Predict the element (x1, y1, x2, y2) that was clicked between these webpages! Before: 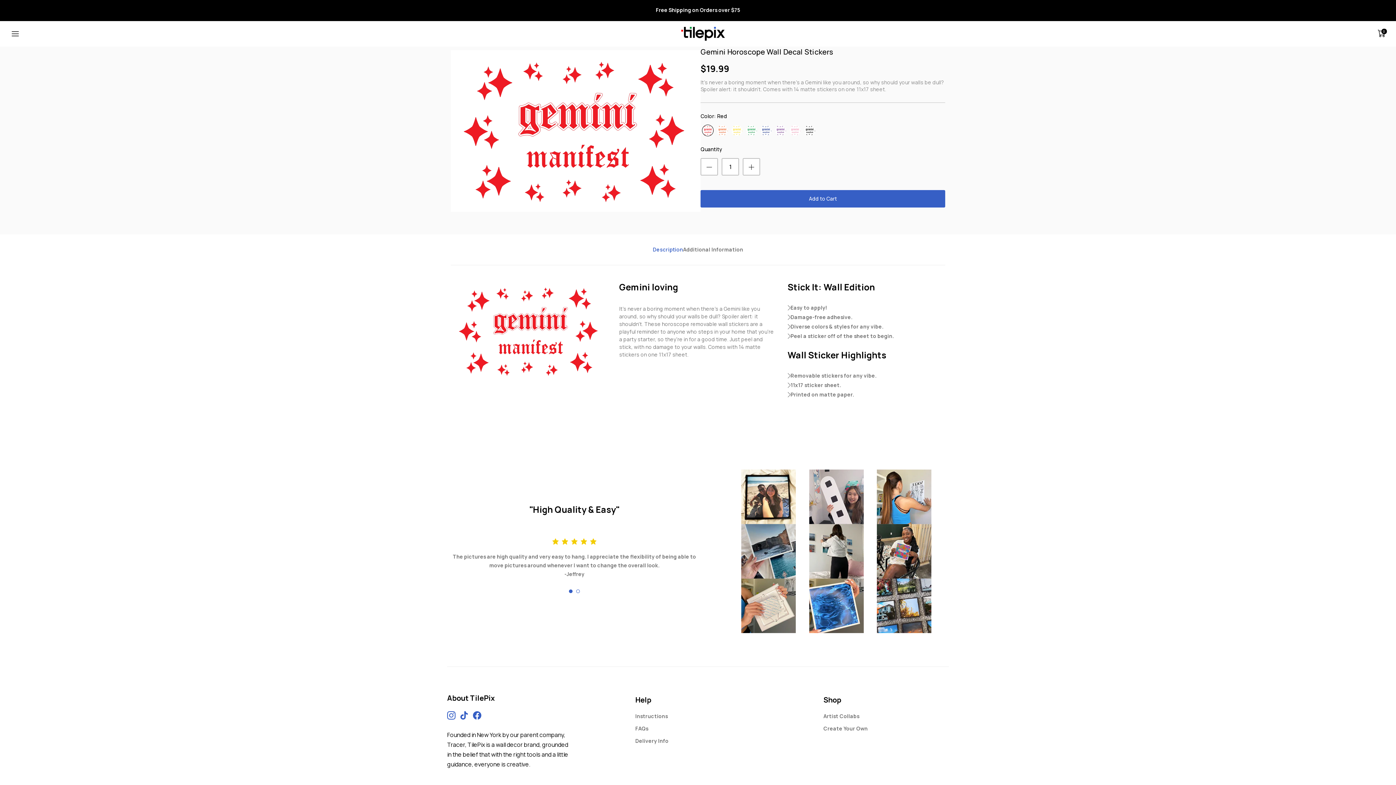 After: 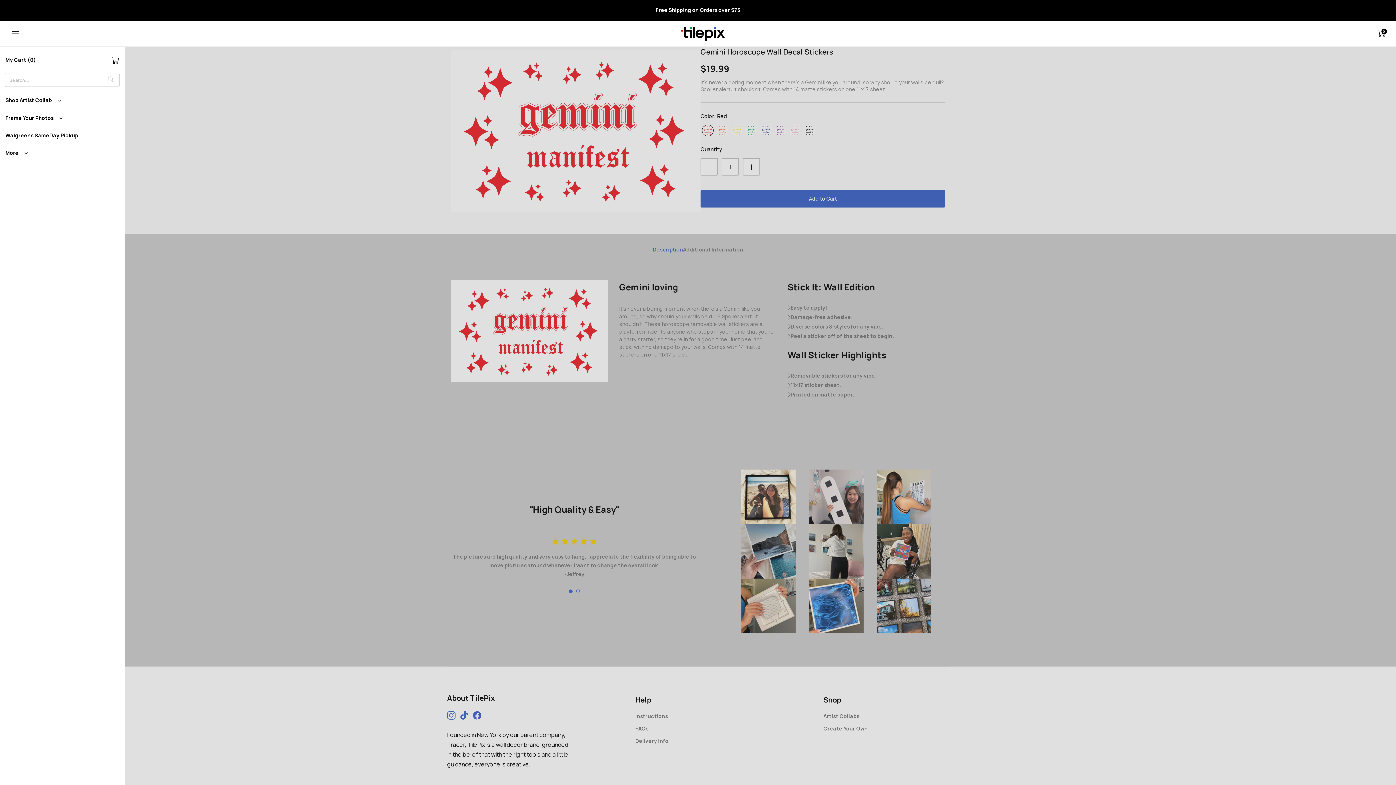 Action: label: Toggle menu bbox: (10, 29, 19, 38)